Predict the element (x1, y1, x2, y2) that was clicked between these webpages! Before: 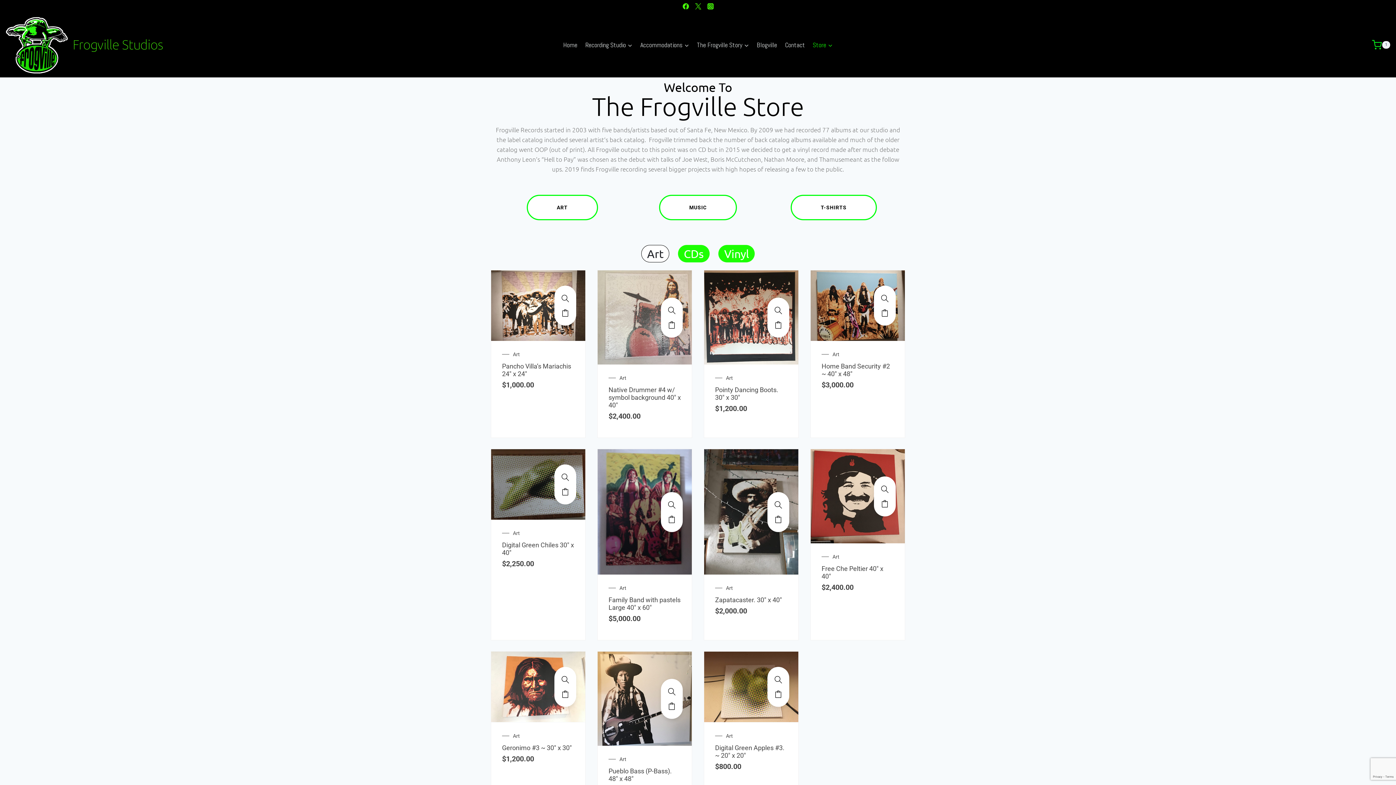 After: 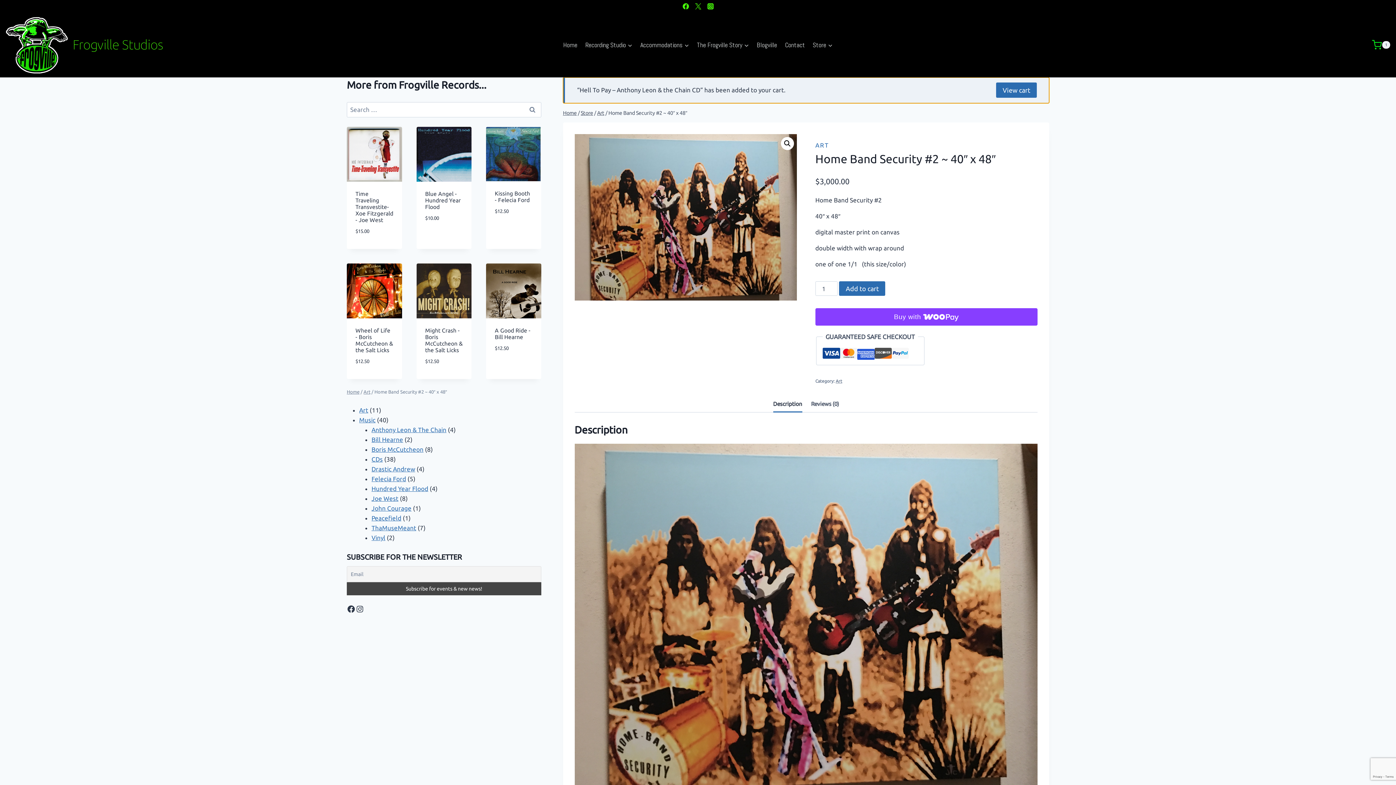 Action: bbox: (810, 270, 905, 341)